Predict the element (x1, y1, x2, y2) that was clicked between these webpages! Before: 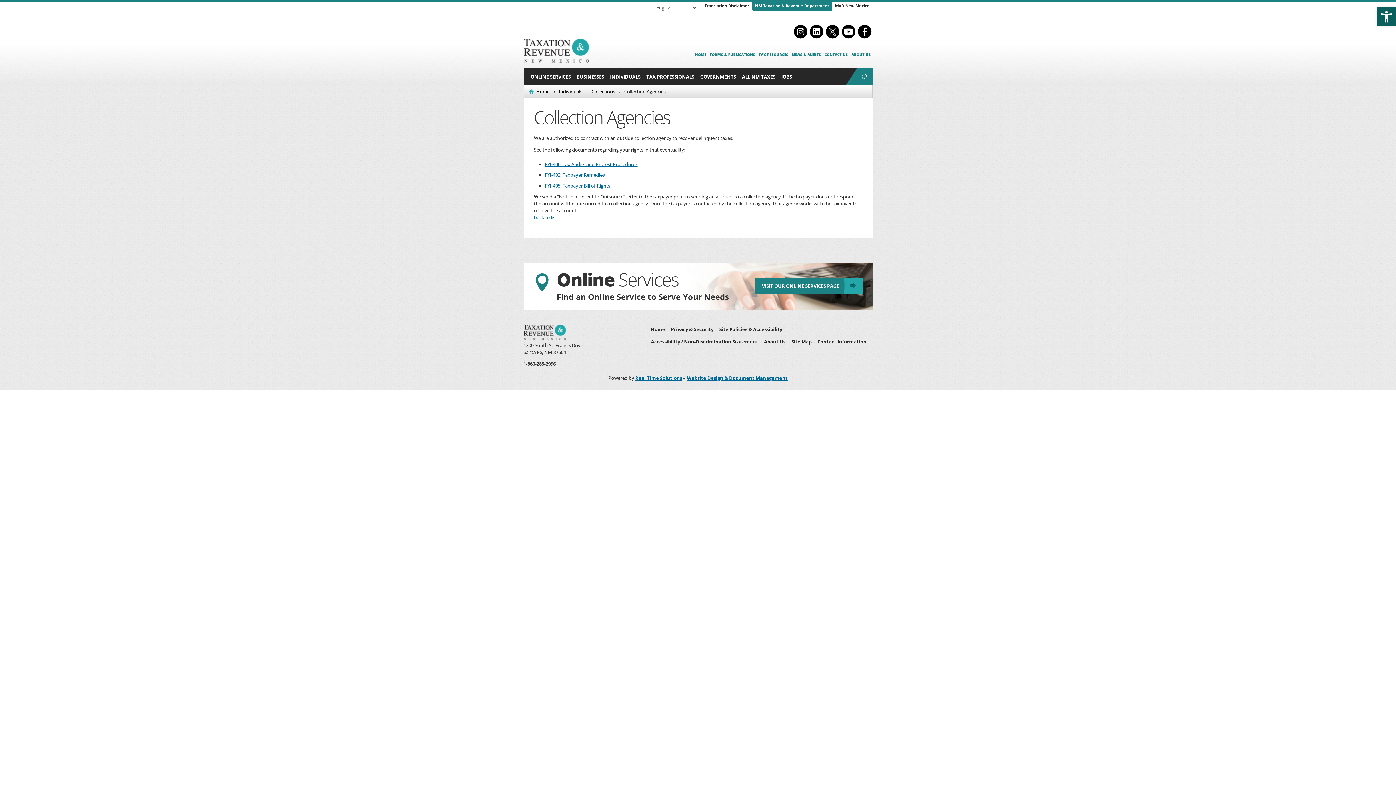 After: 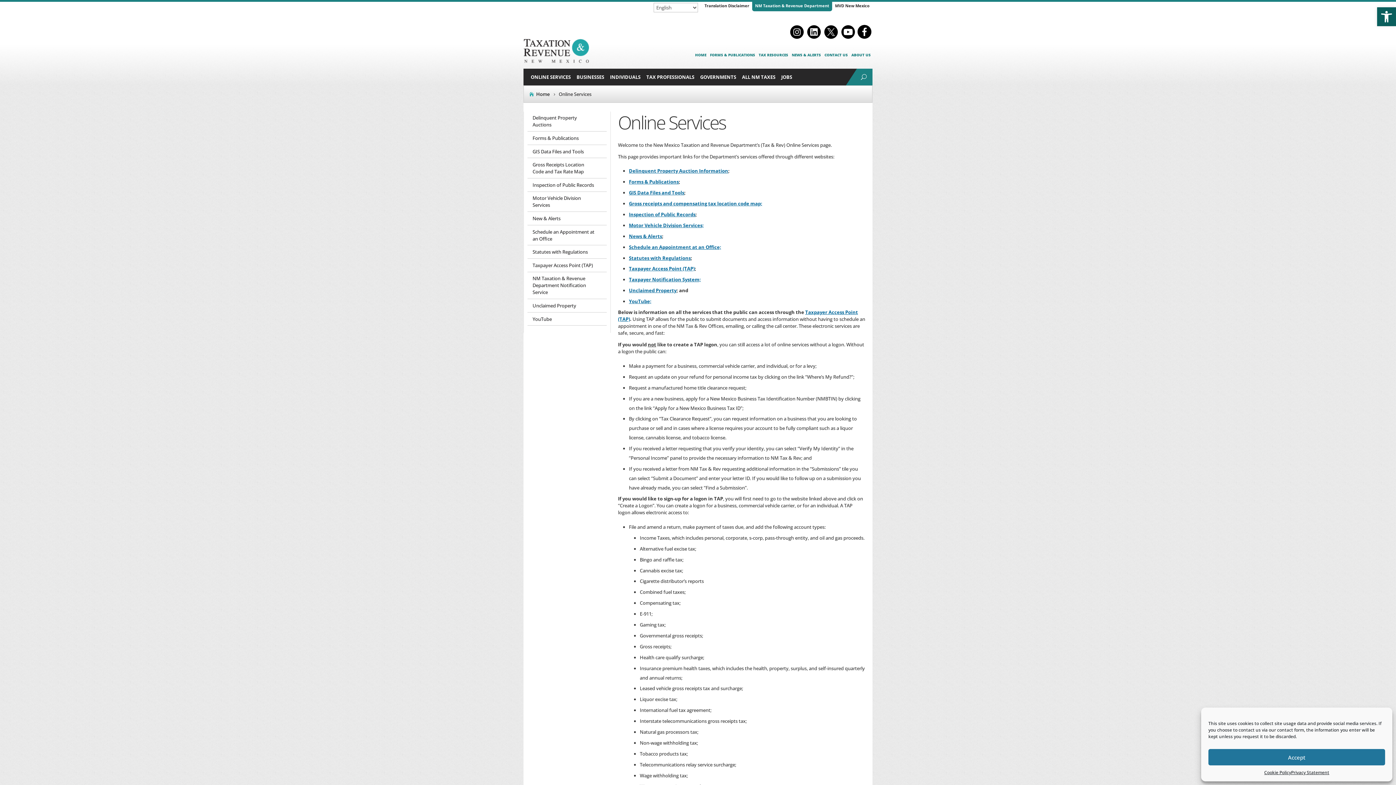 Action: bbox: (755, 278, 863, 293) label: VISIT OUR ONLINE SERVICES PAGE